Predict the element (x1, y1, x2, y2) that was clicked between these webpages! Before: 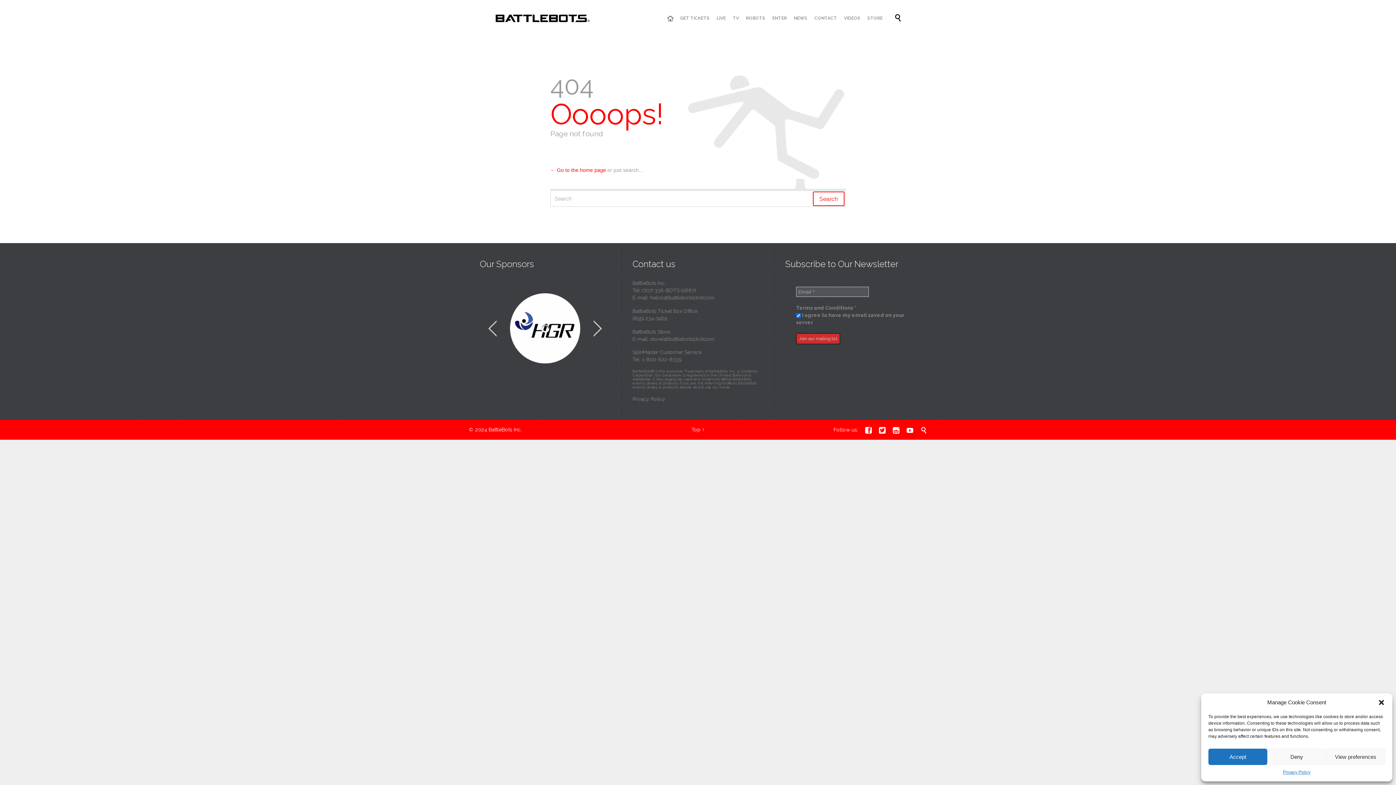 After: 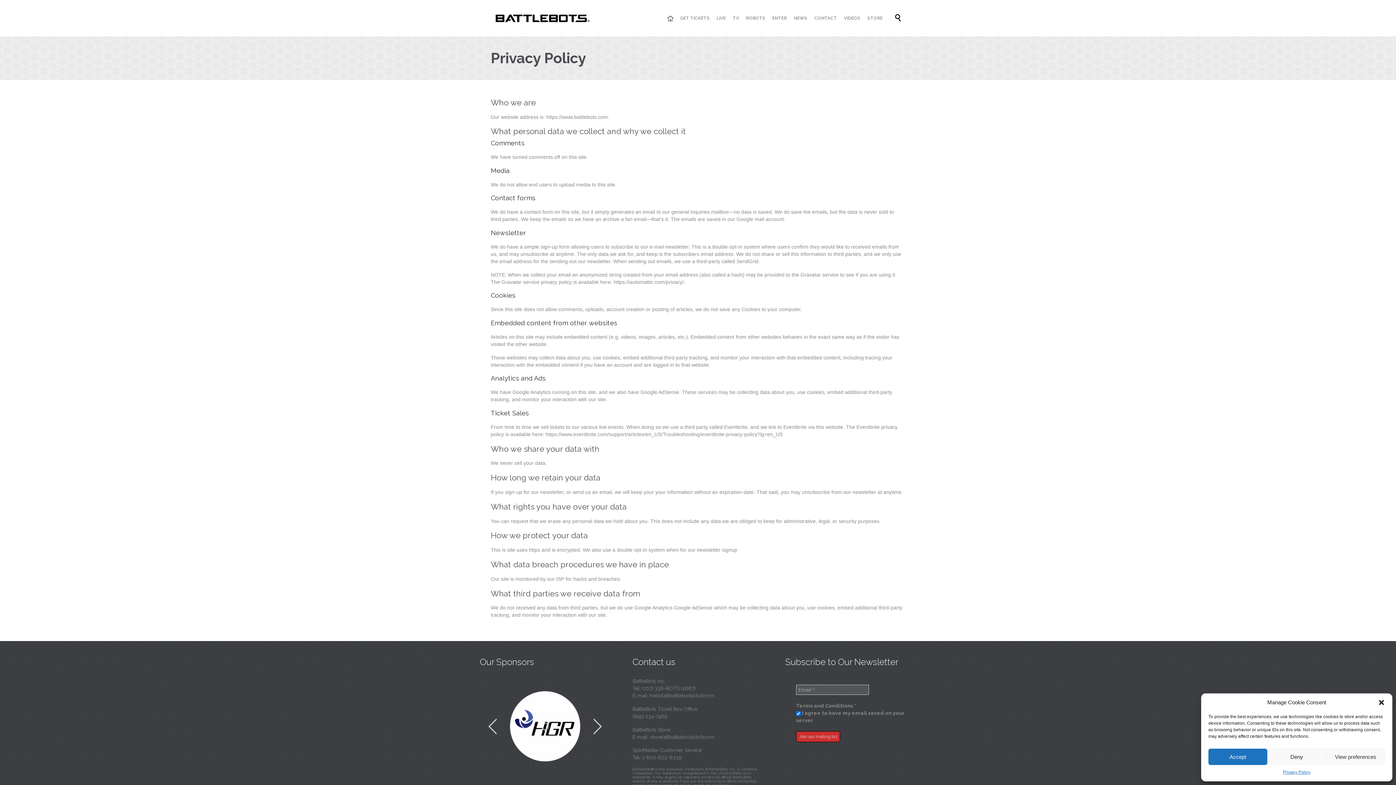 Action: bbox: (632, 396, 665, 402) label: Privacy Policy